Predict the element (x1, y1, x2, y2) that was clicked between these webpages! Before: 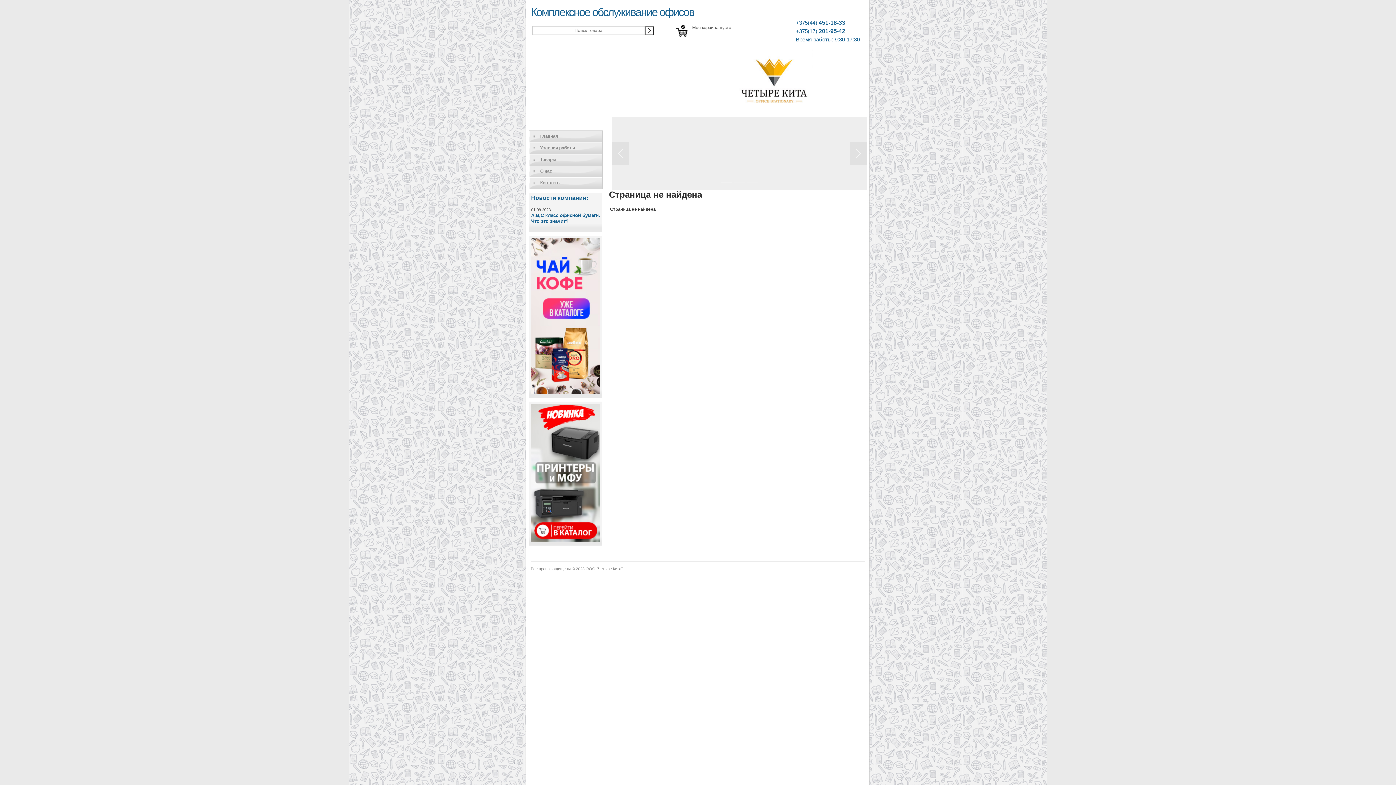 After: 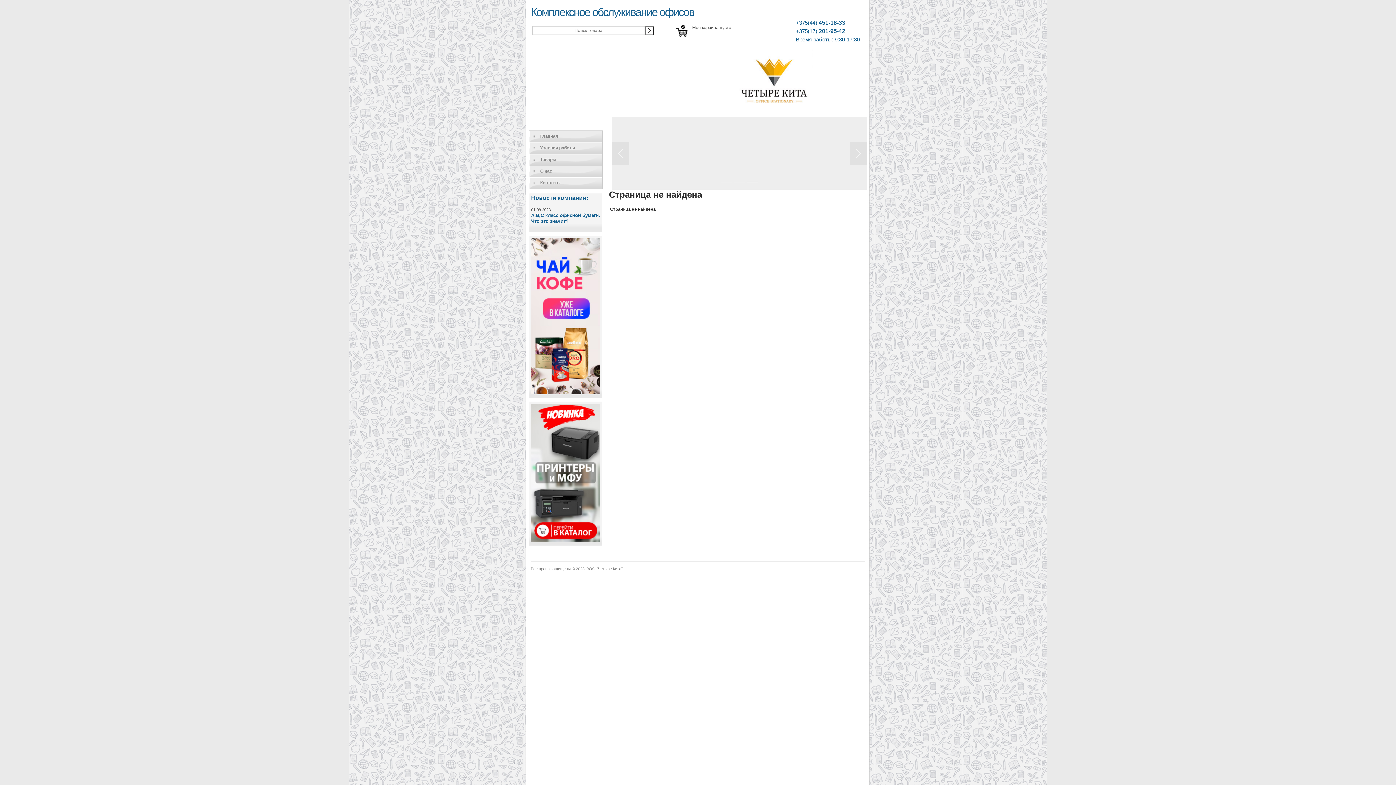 Action: bbox: (531, 390, 600, 395)